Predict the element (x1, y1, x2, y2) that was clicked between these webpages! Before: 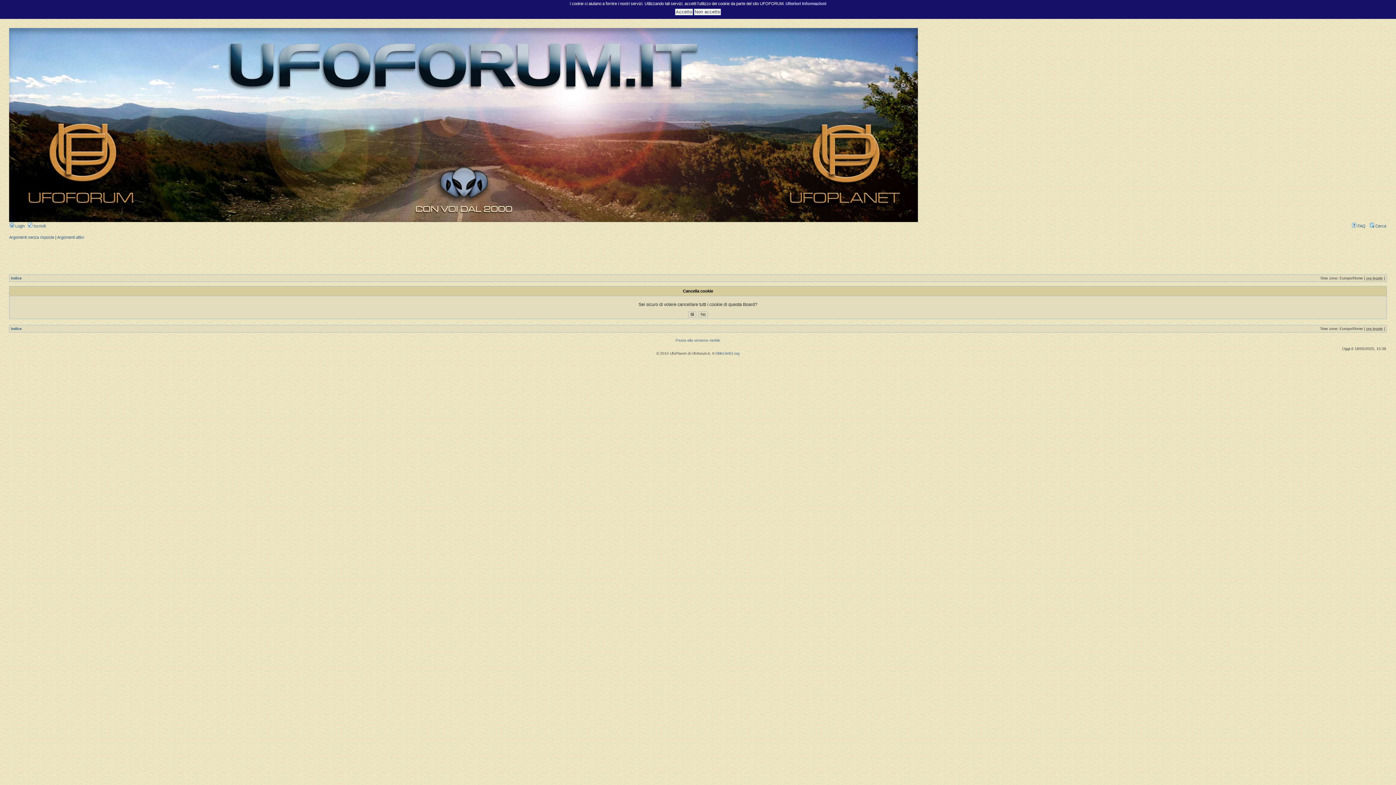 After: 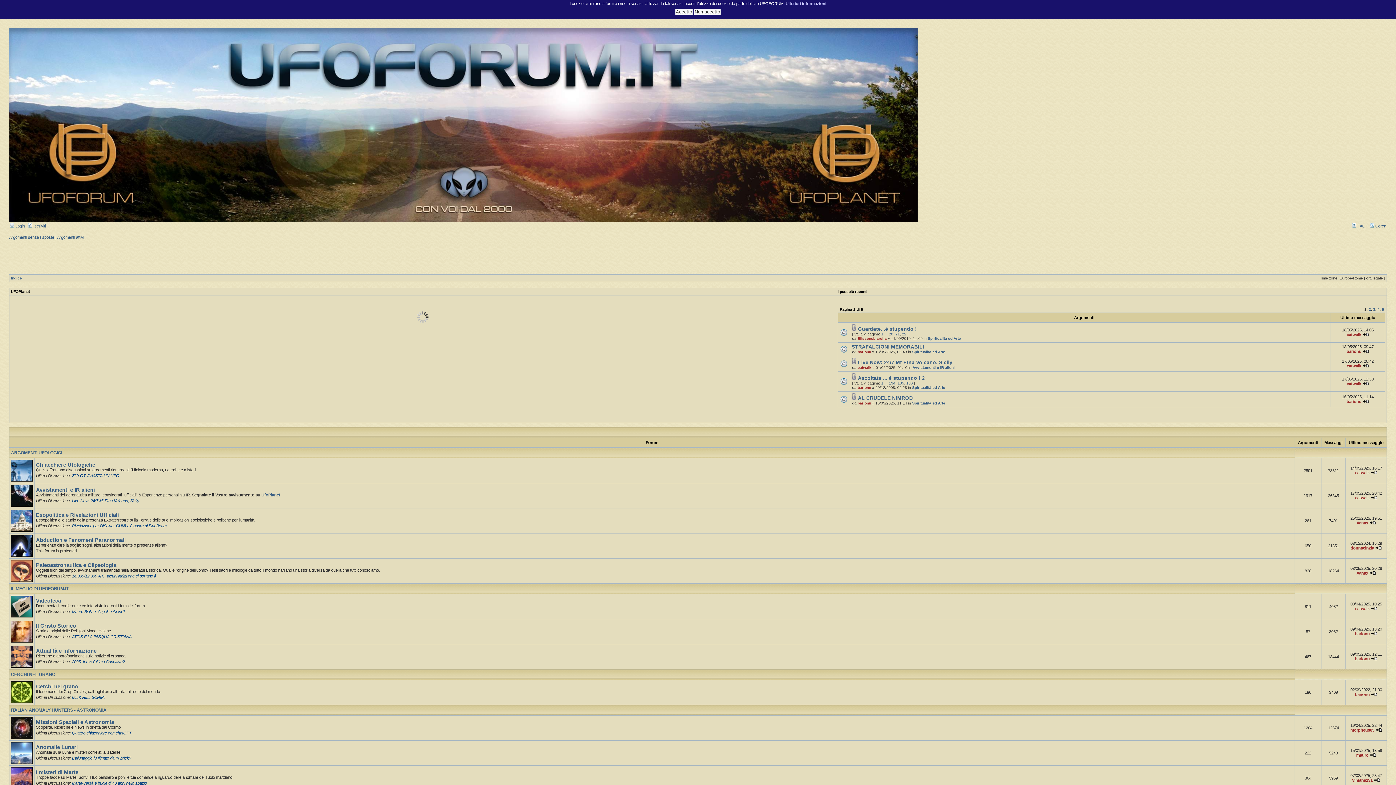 Action: bbox: (10, 326, 21, 330) label: Indice